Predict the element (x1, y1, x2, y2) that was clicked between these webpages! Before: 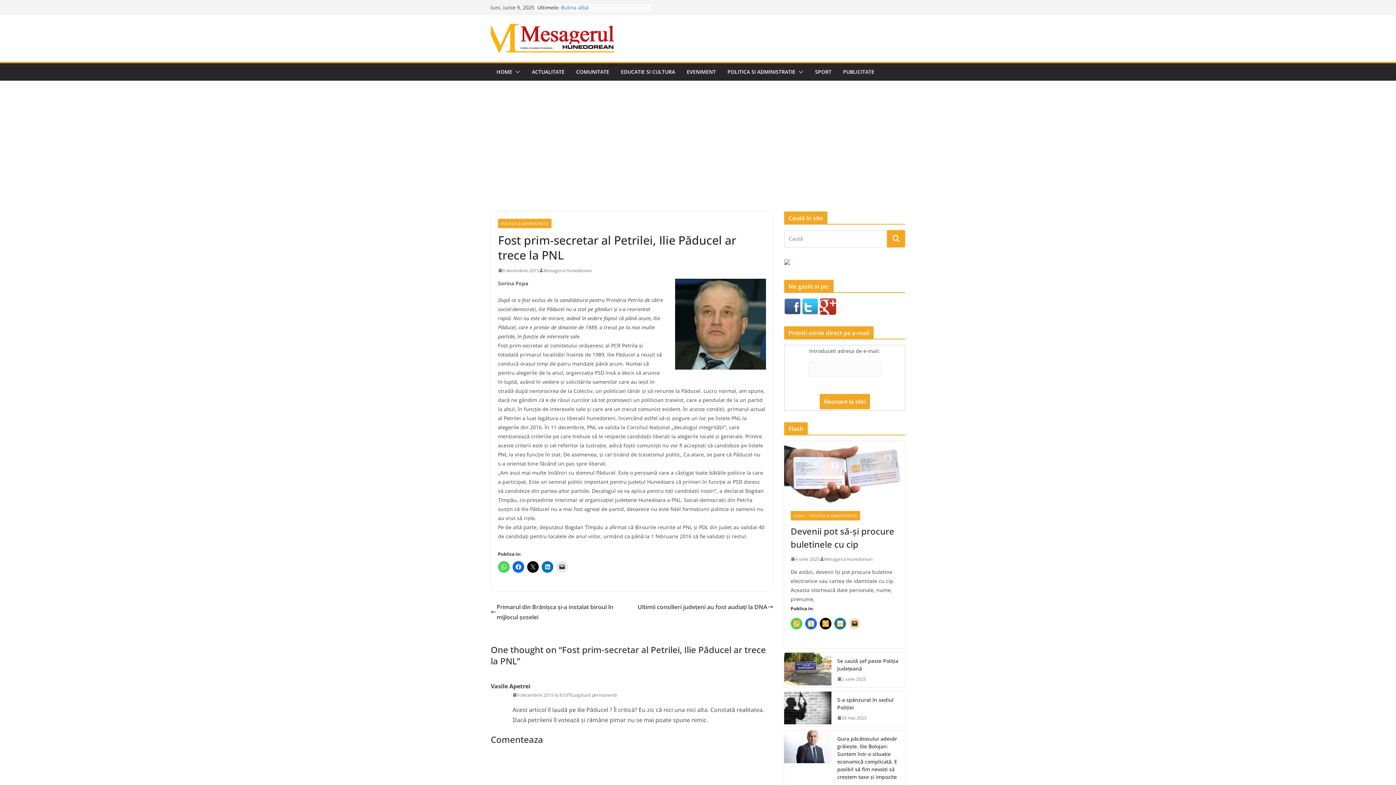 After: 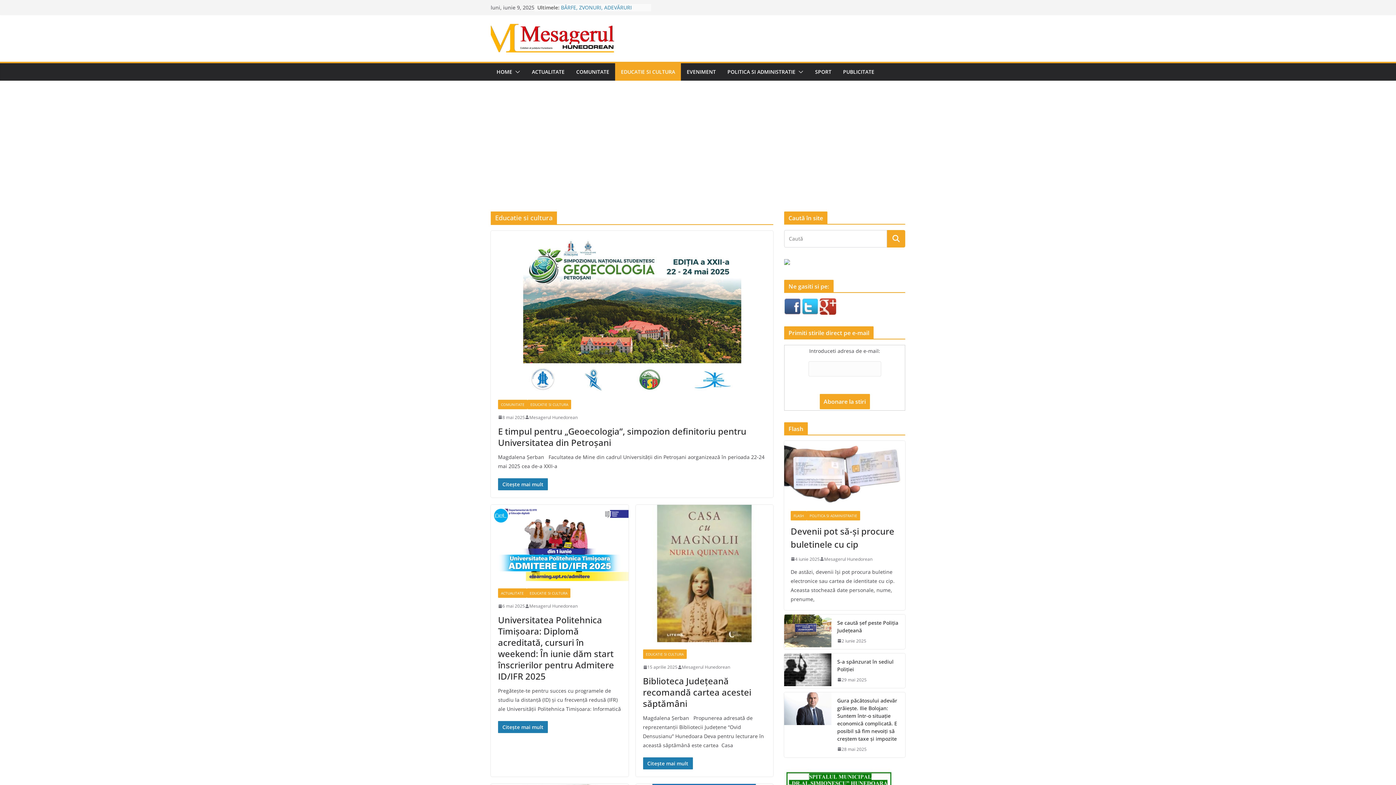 Action: label: EDUCATIE SI CULTURA bbox: (621, 66, 675, 76)